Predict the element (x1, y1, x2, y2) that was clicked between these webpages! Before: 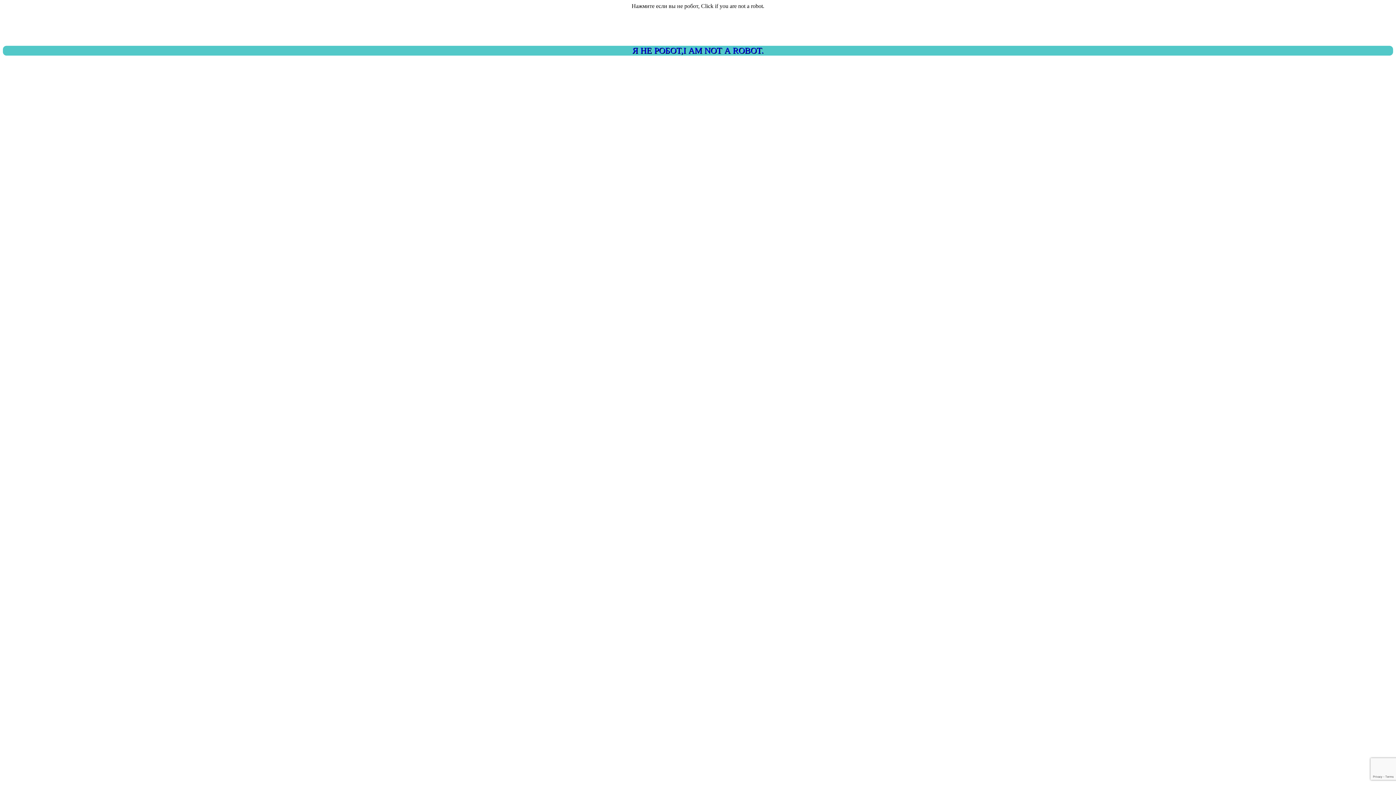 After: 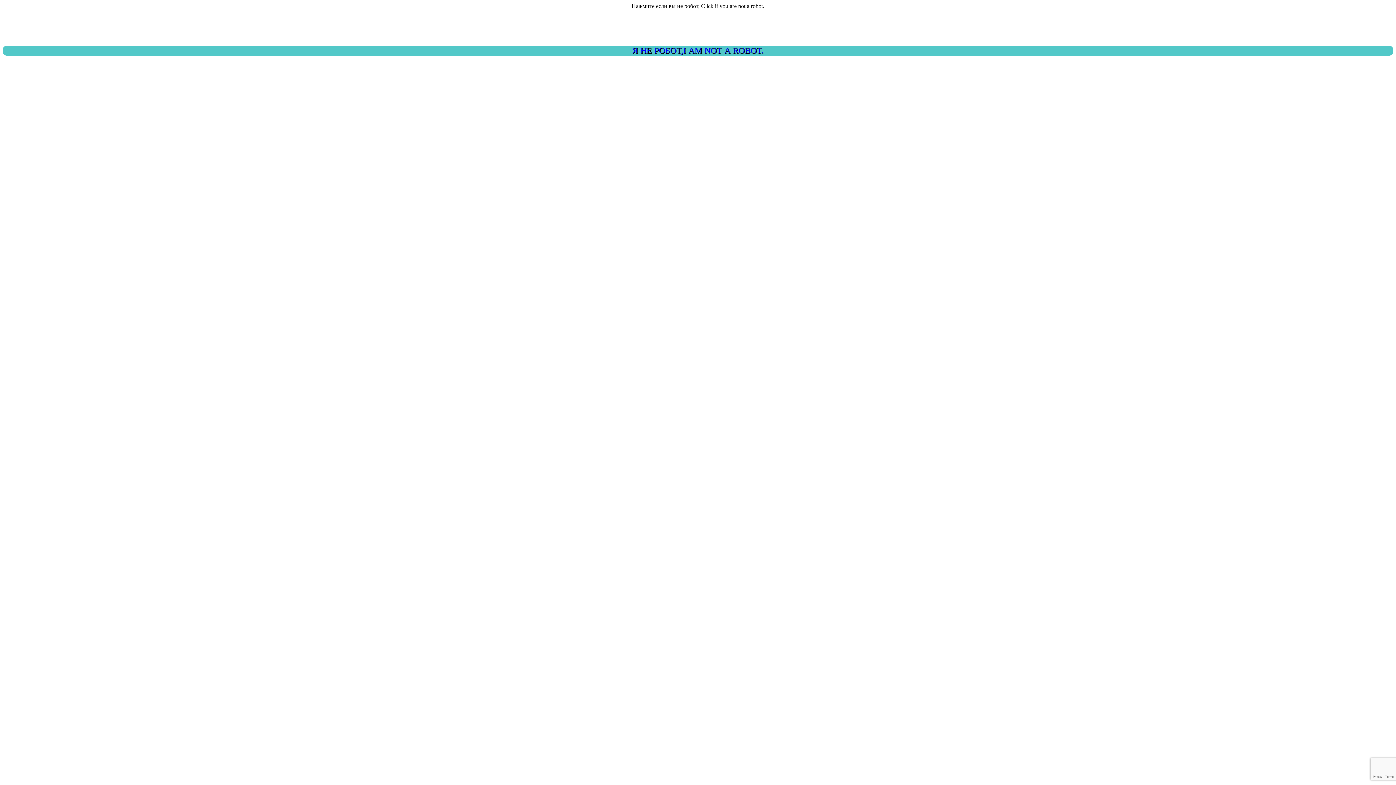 Action: label: Я НЕ РОБОТ,I AM NOT A ROBOT. bbox: (2, 45, 1393, 55)